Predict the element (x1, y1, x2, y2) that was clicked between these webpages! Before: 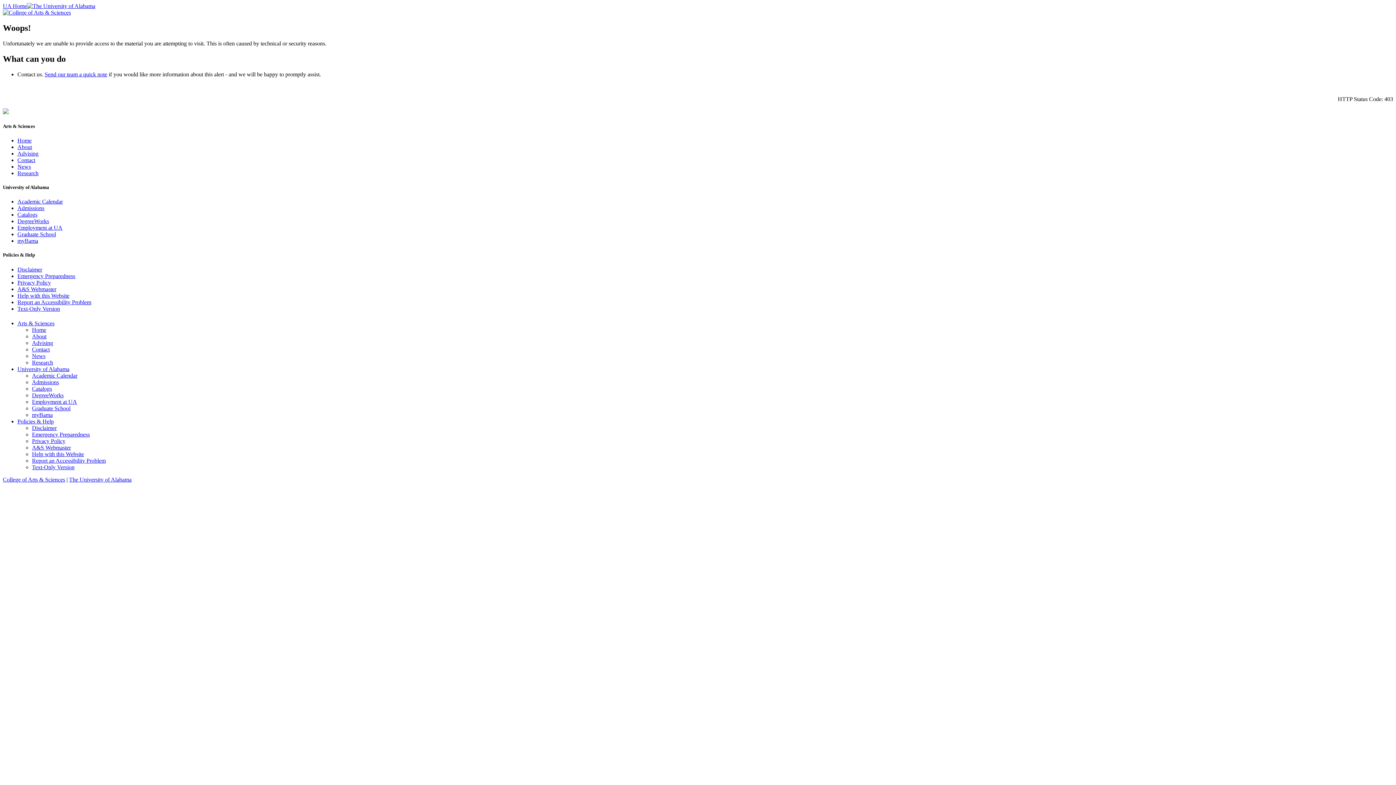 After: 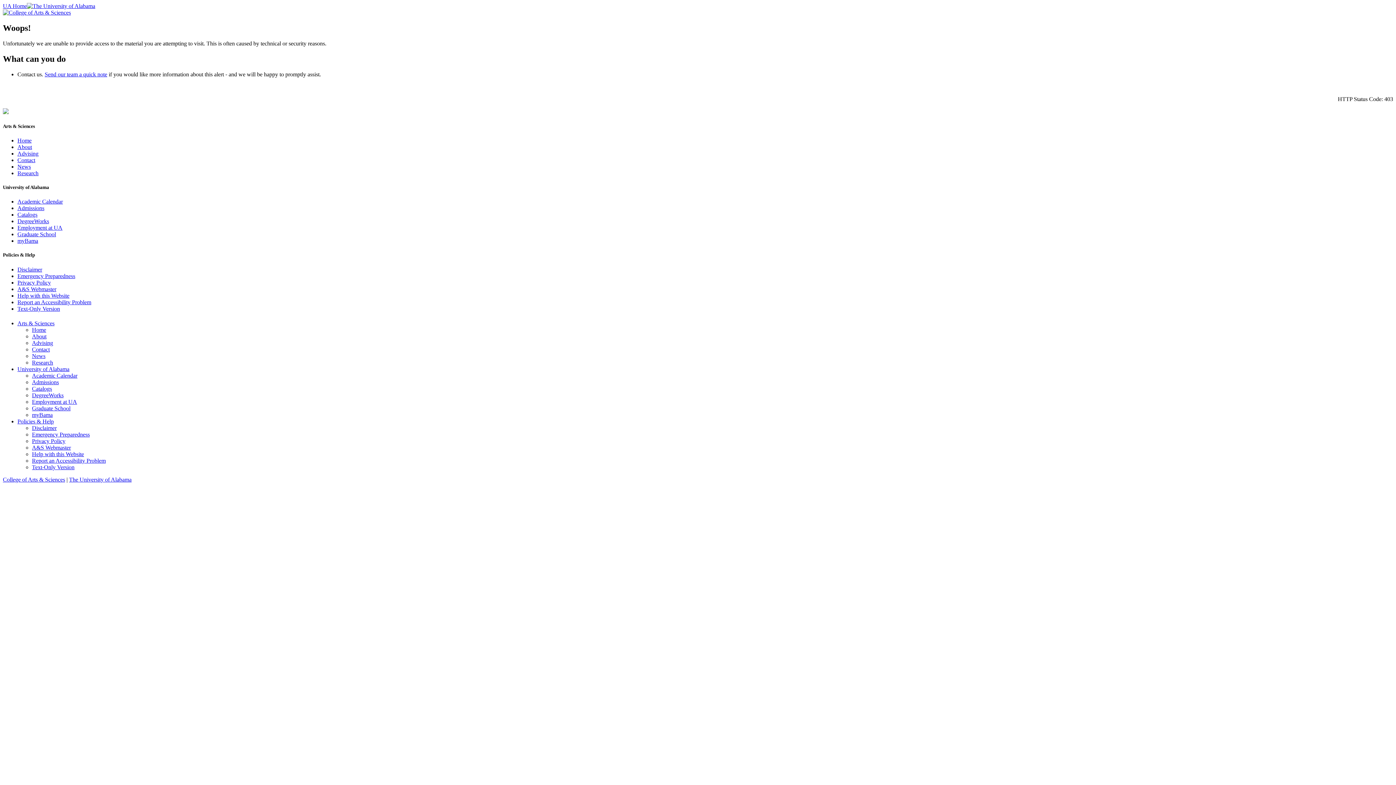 Action: bbox: (32, 359, 53, 365) label: Research